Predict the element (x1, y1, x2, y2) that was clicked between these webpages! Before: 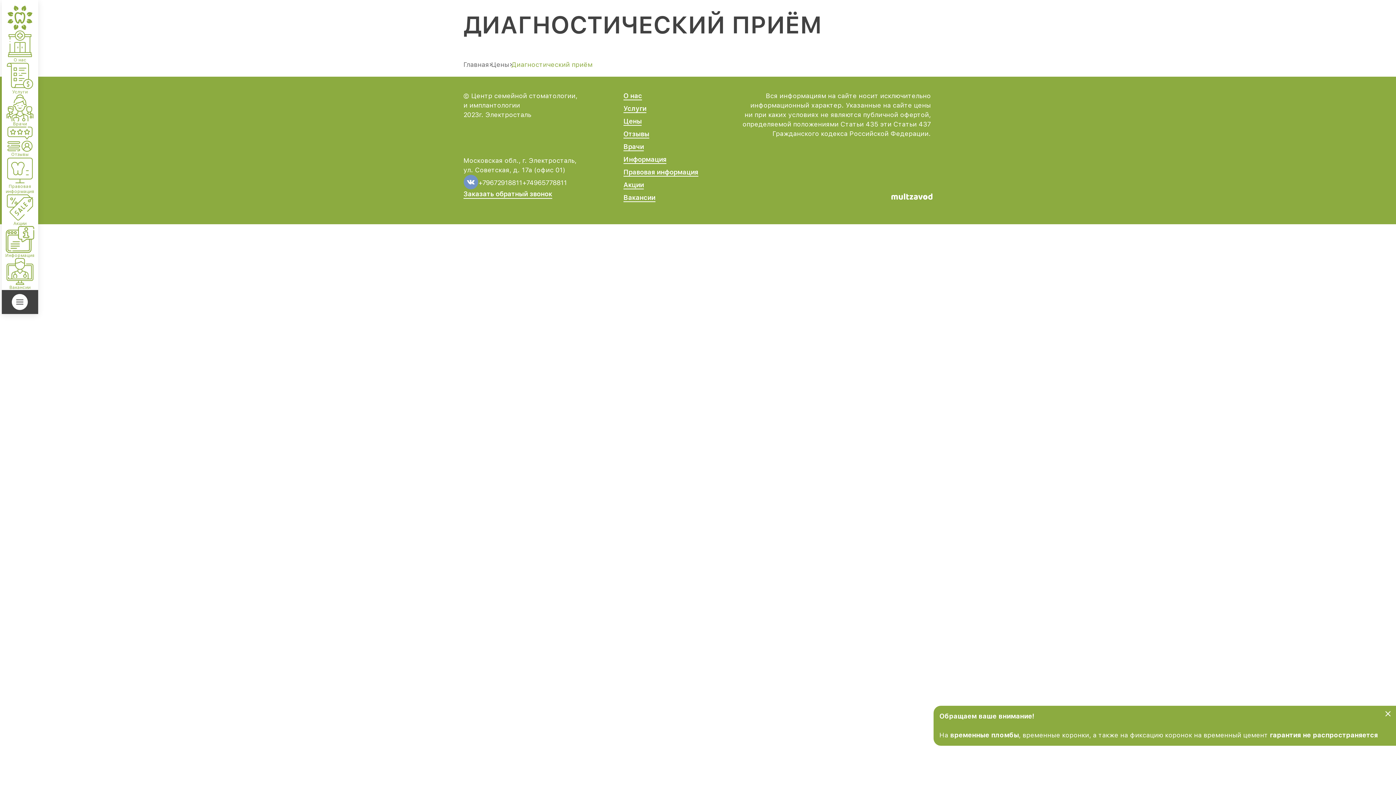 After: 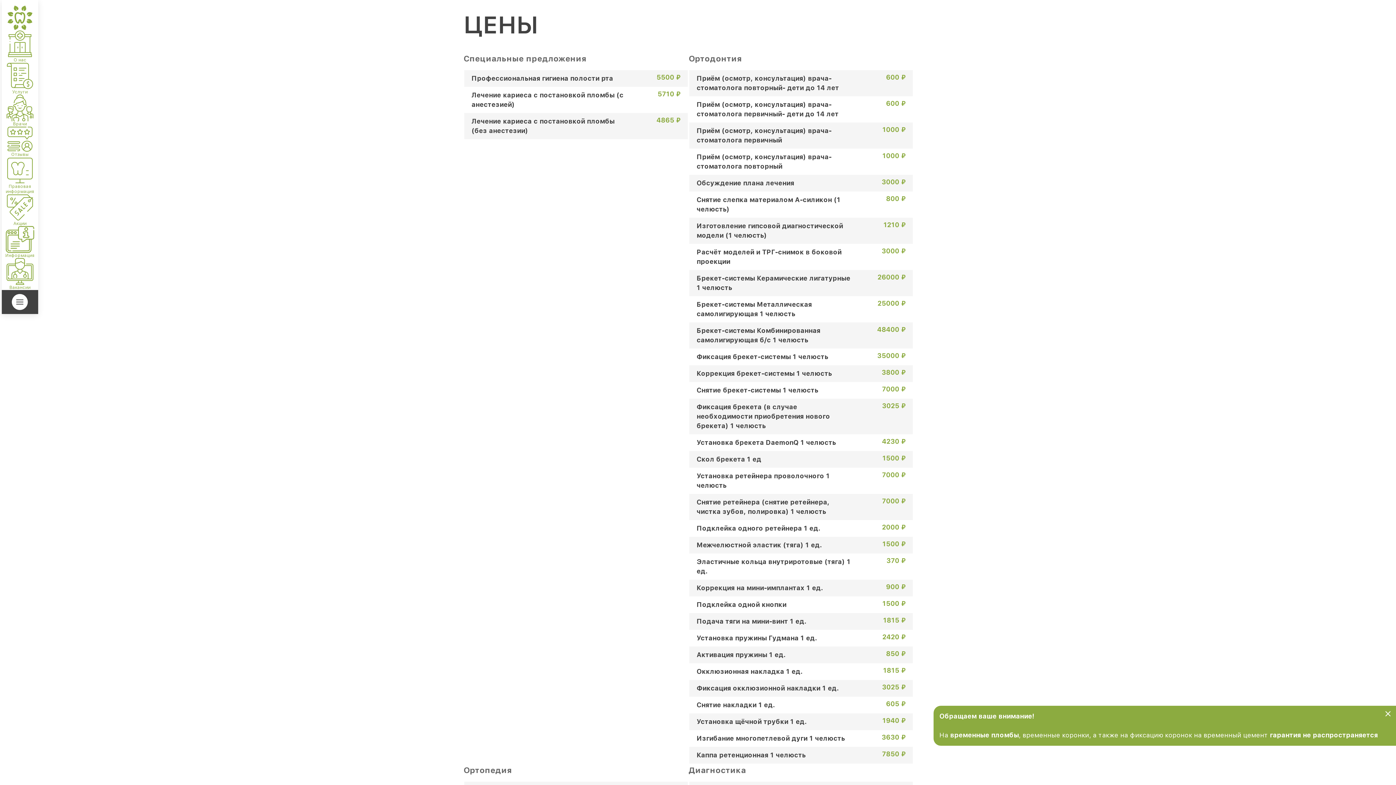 Action: bbox: (623, 117, 641, 125) label: Цены